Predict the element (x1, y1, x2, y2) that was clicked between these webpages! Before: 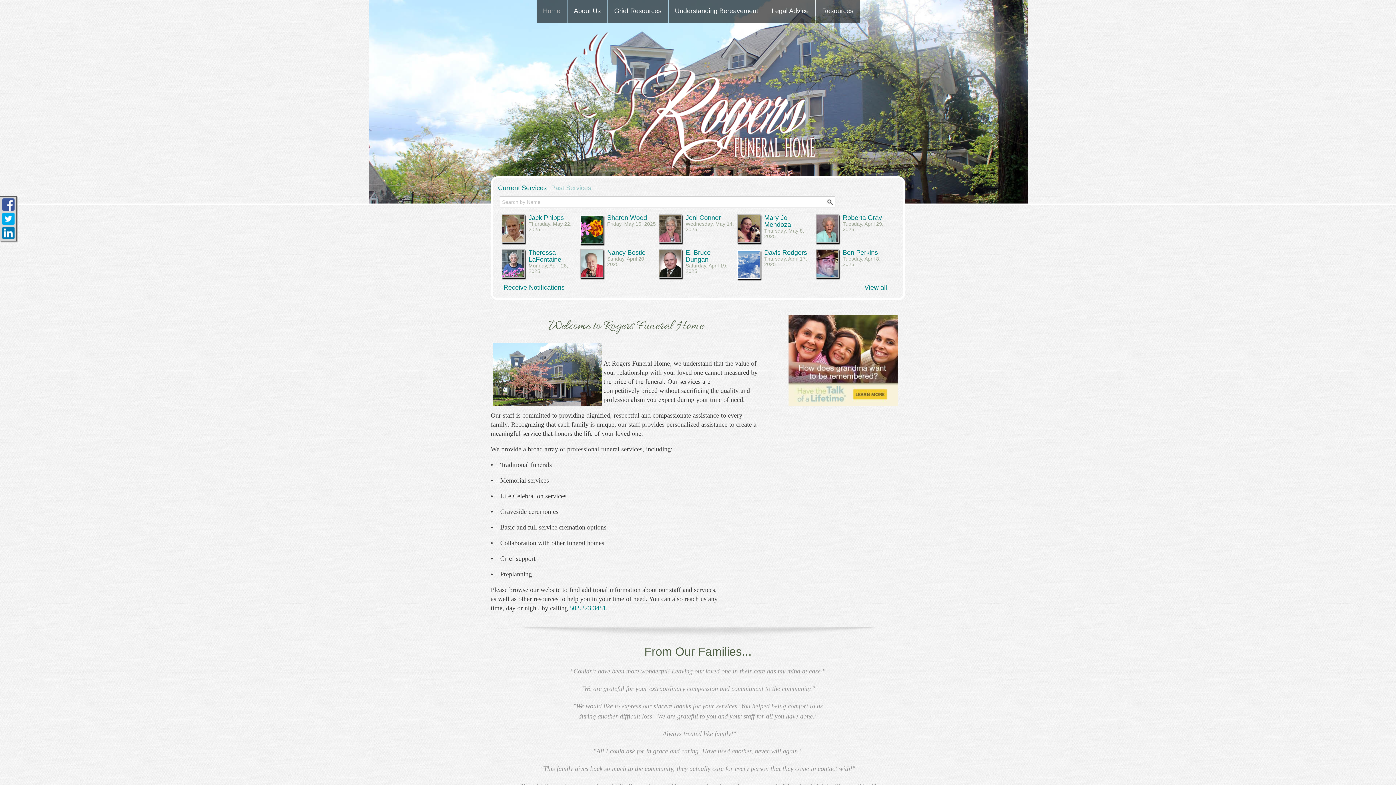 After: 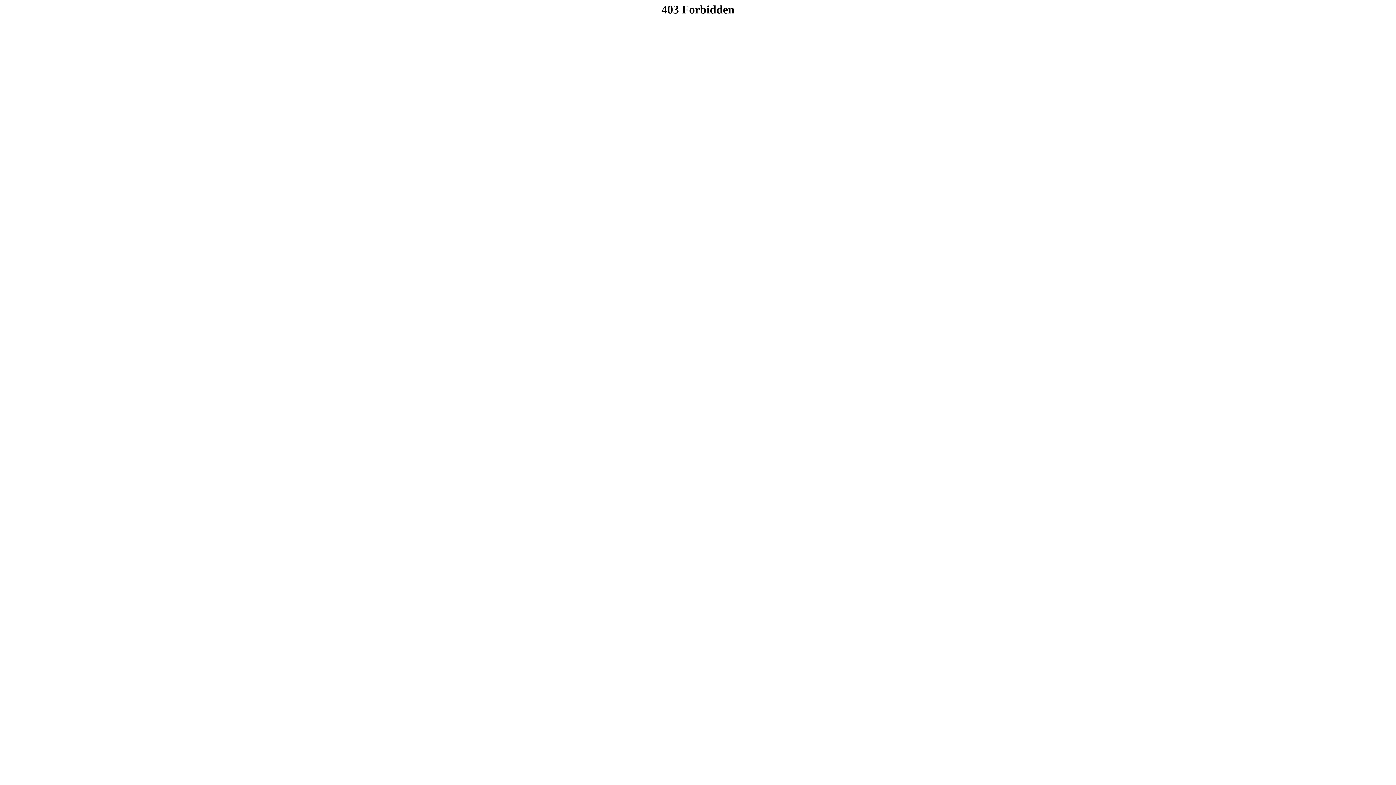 Action: bbox: (580, 215, 603, 244)